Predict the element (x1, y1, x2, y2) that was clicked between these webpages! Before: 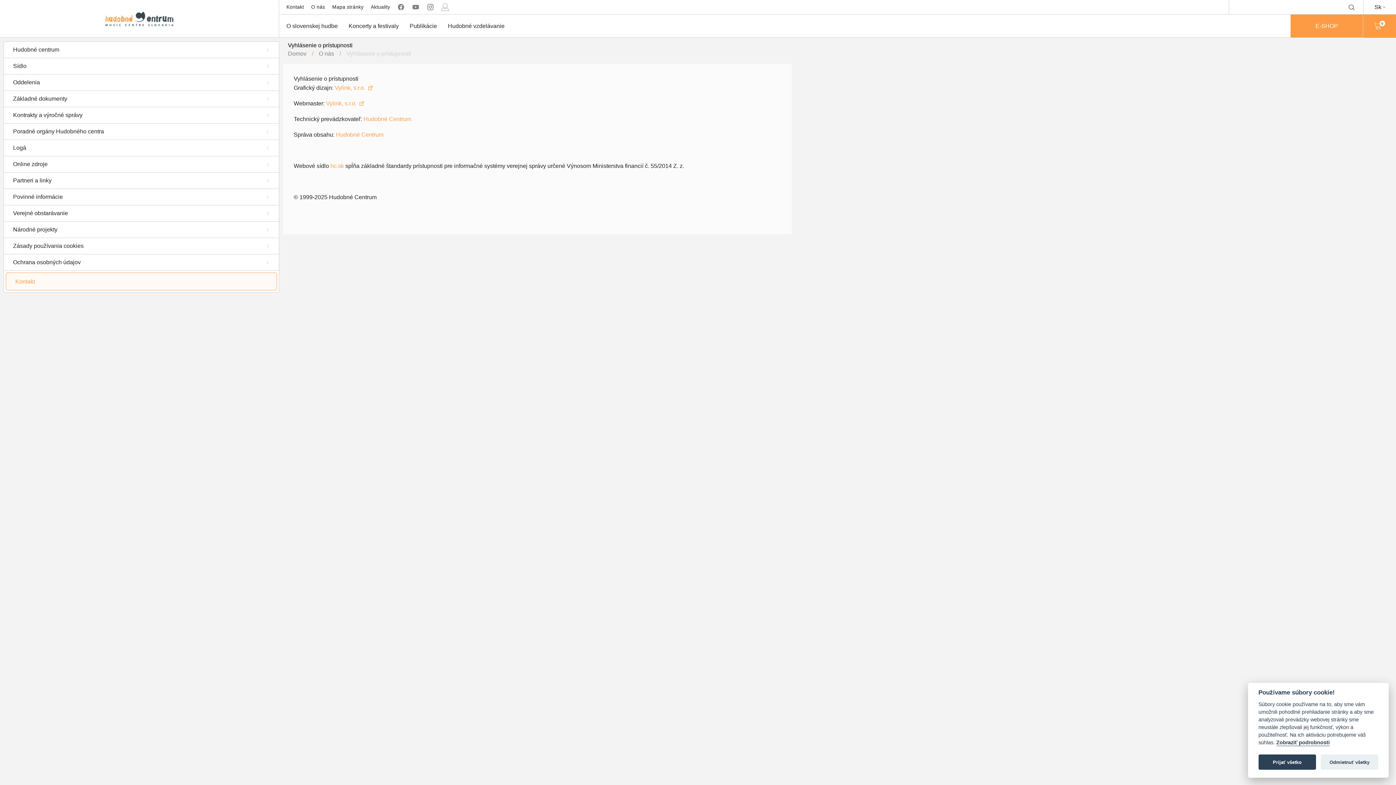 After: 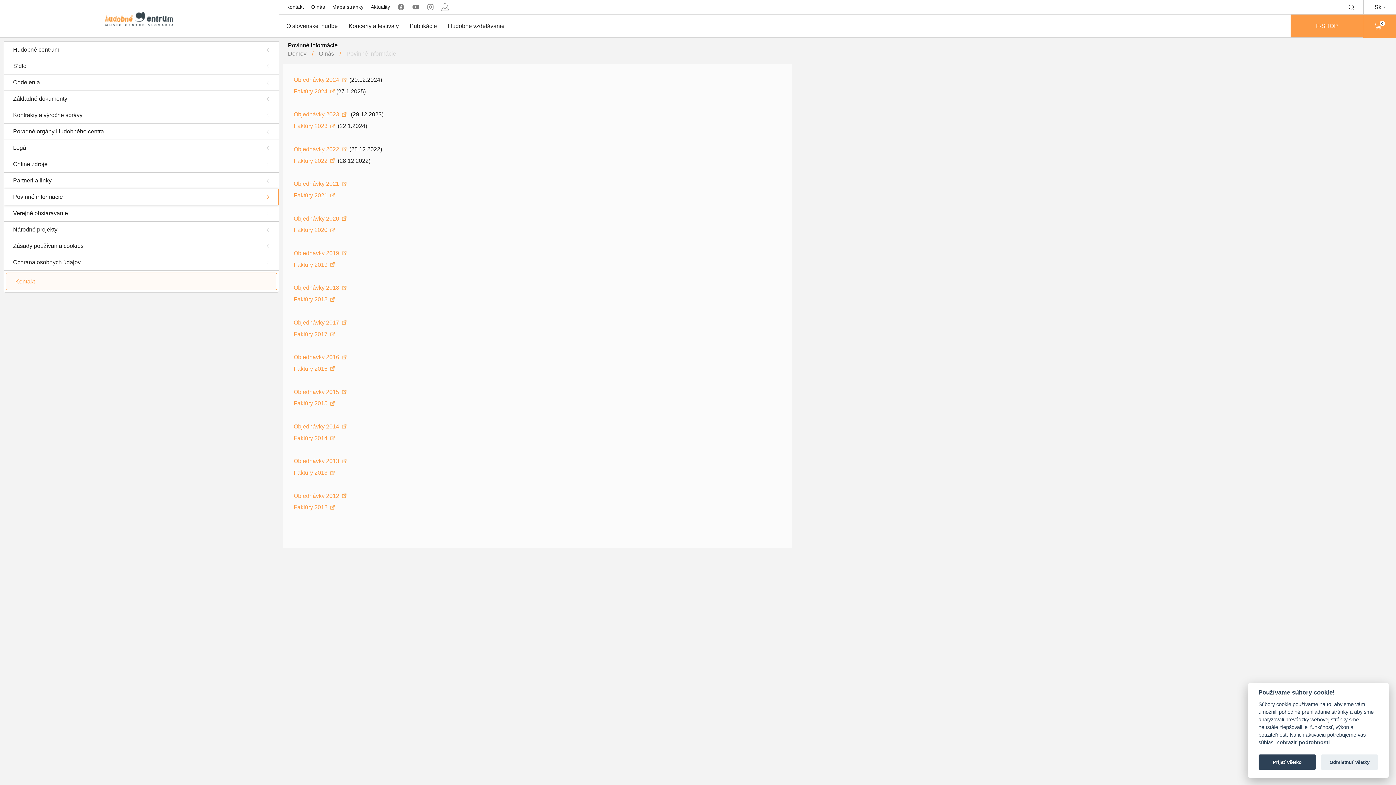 Action: bbox: (4, 189, 278, 205) label: Povinné informácie